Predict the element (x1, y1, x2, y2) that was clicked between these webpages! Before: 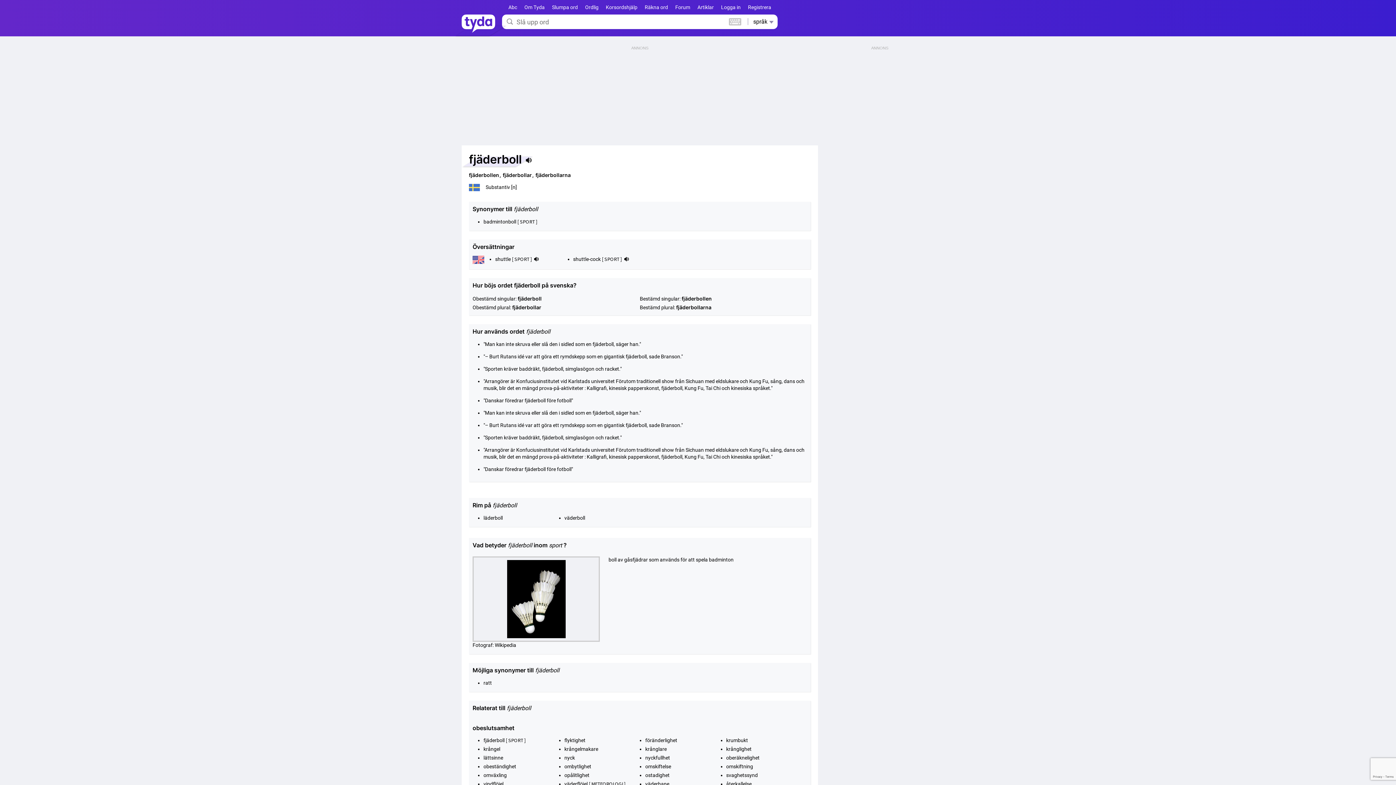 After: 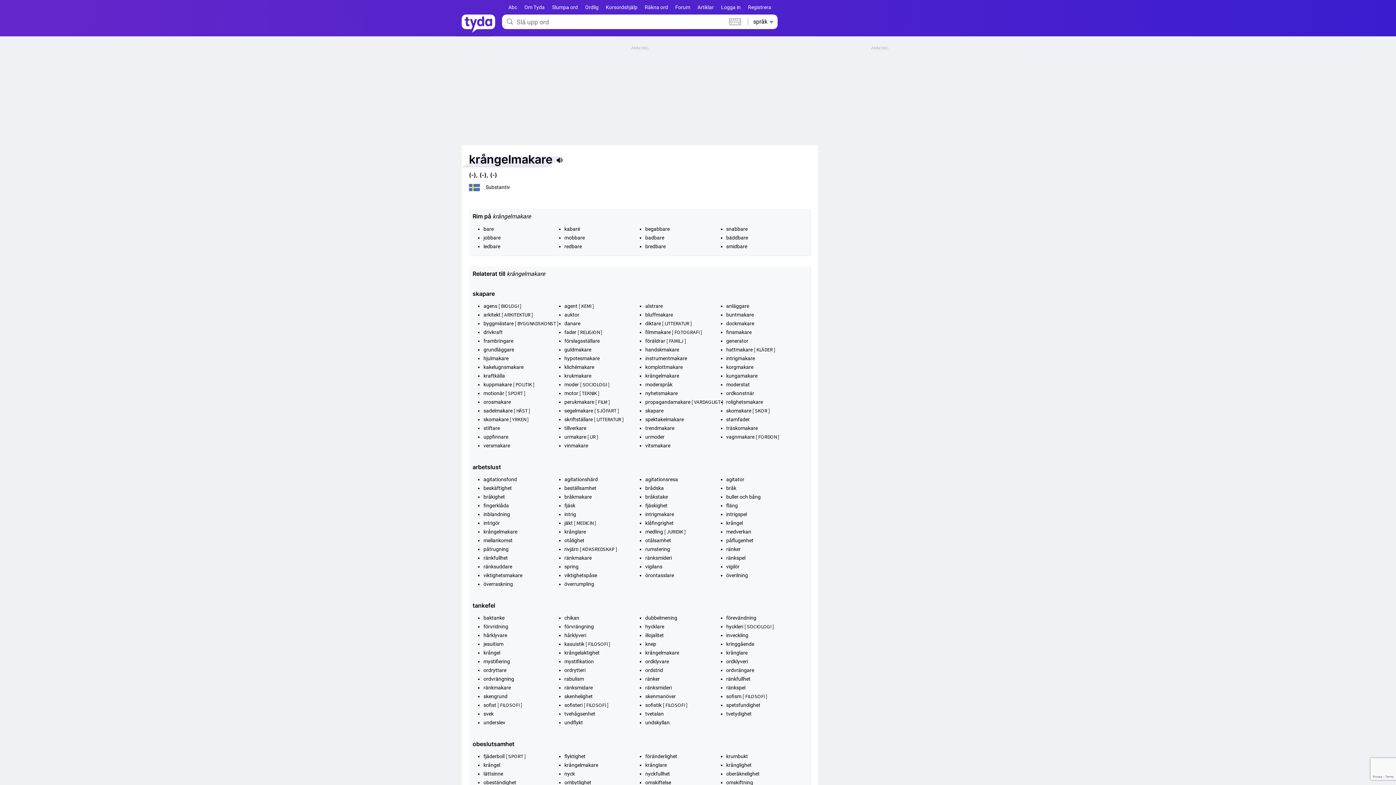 Action: bbox: (564, 746, 598, 752) label: krångelmakare